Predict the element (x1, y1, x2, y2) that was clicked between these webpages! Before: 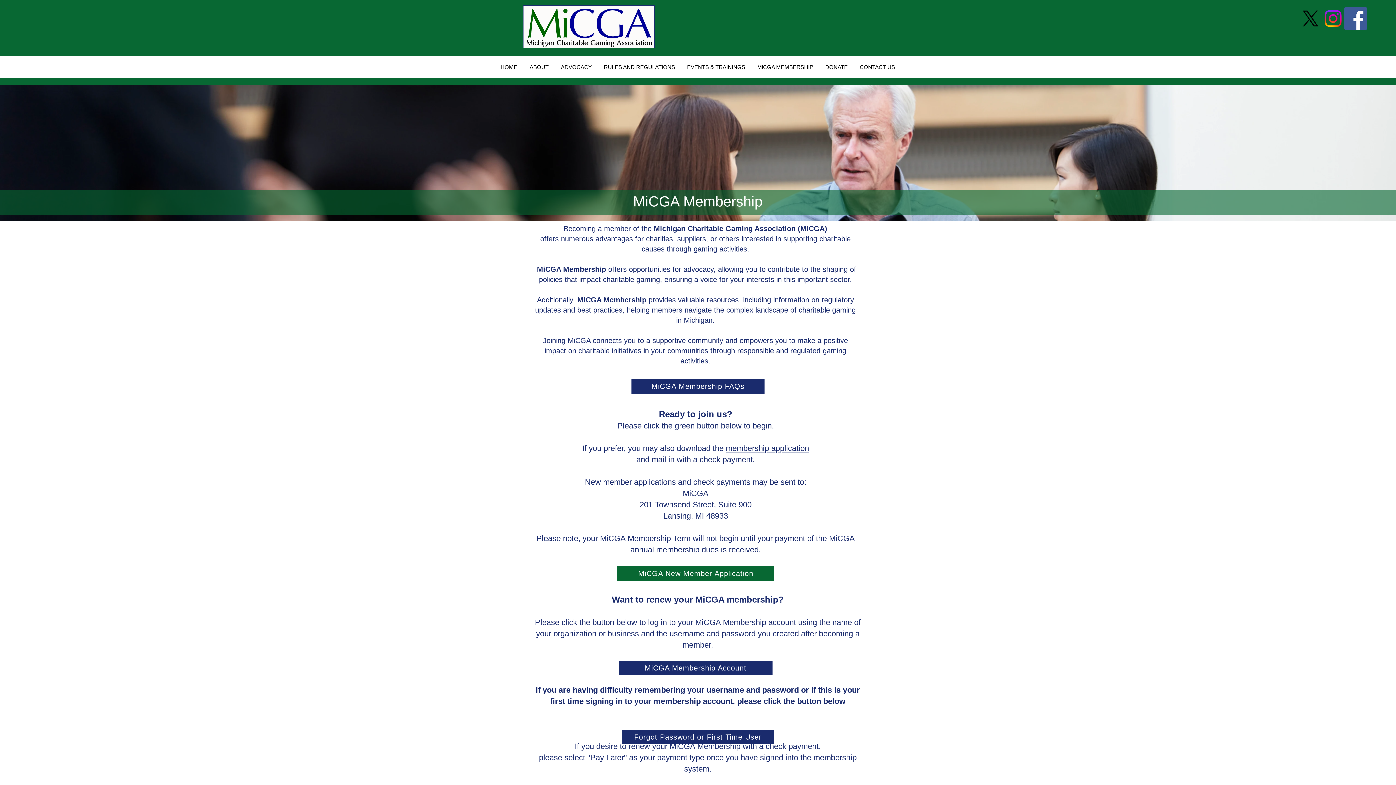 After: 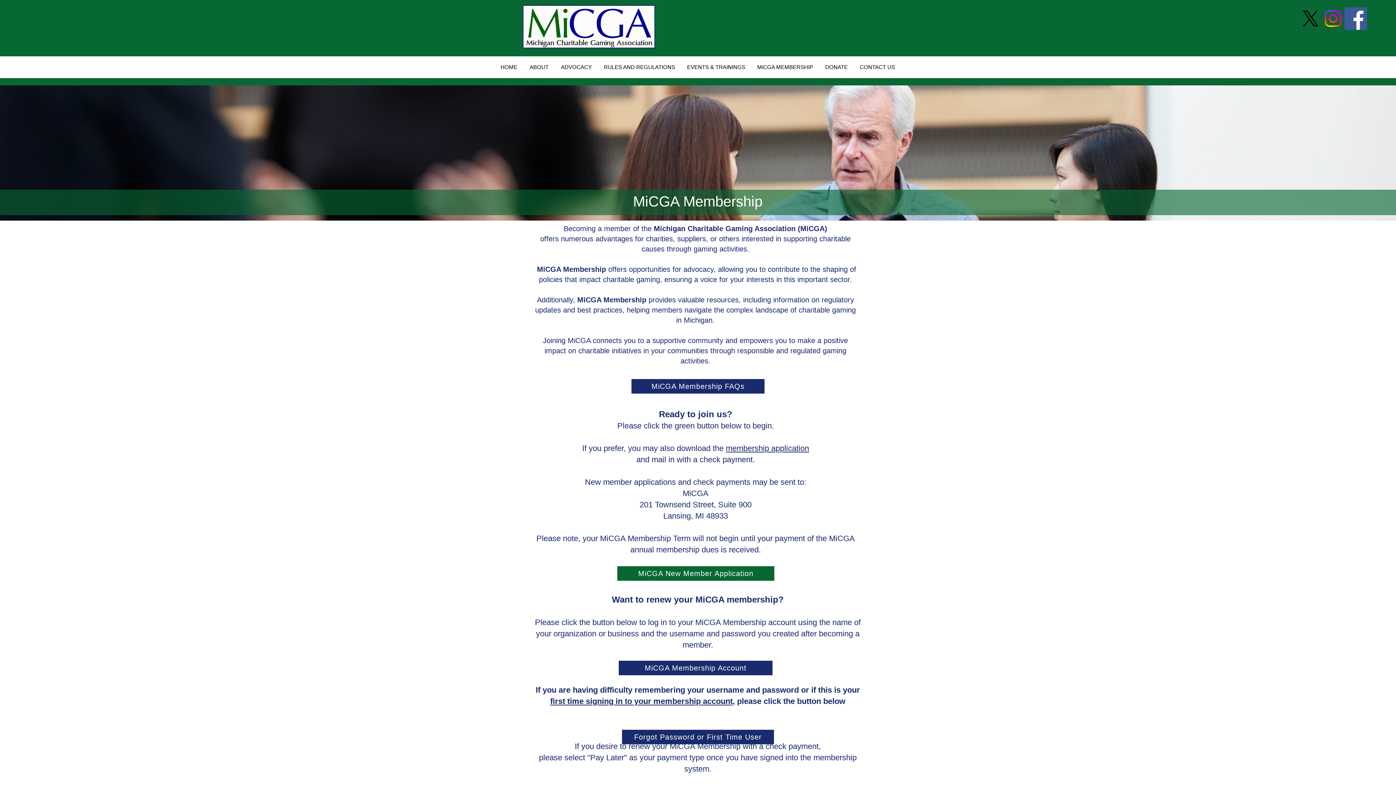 Action: label: membership application bbox: (726, 444, 809, 453)